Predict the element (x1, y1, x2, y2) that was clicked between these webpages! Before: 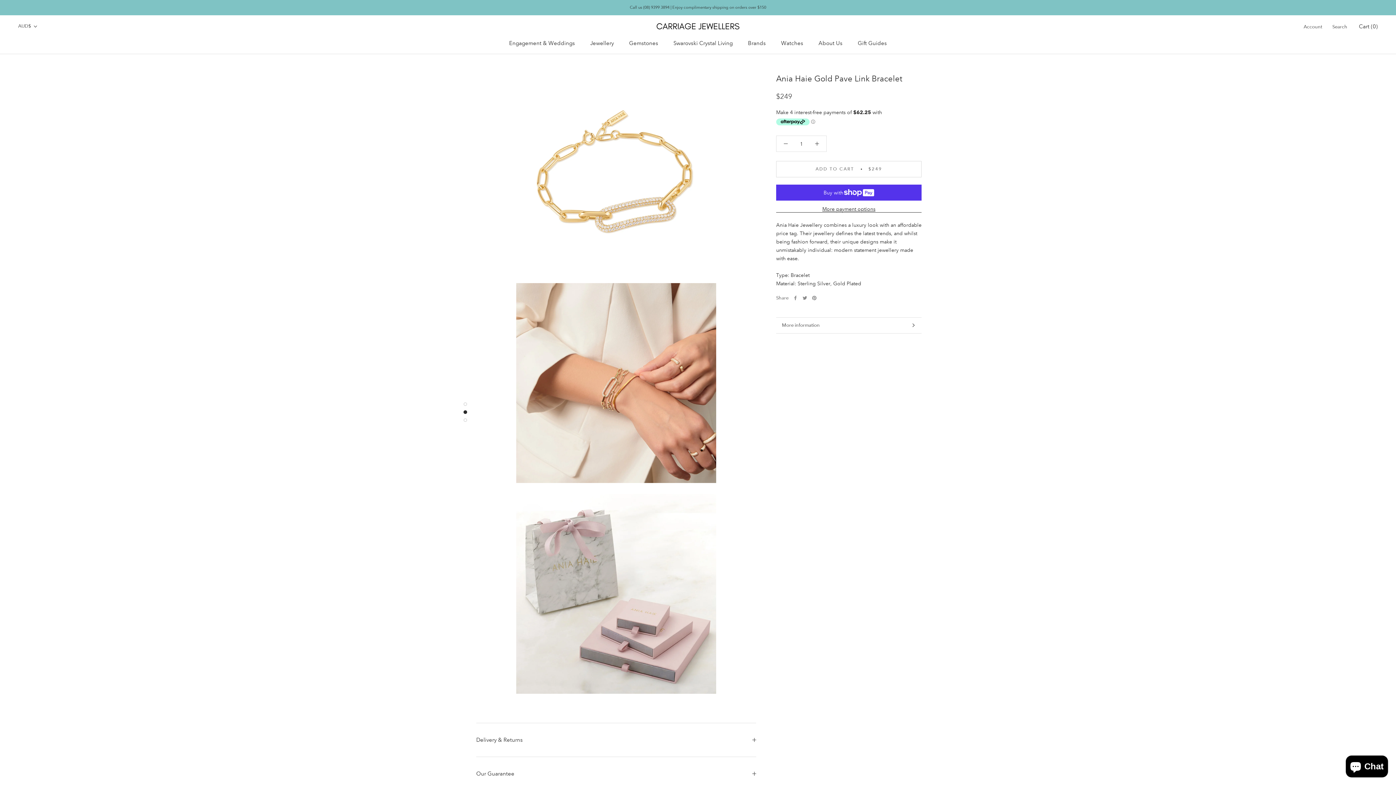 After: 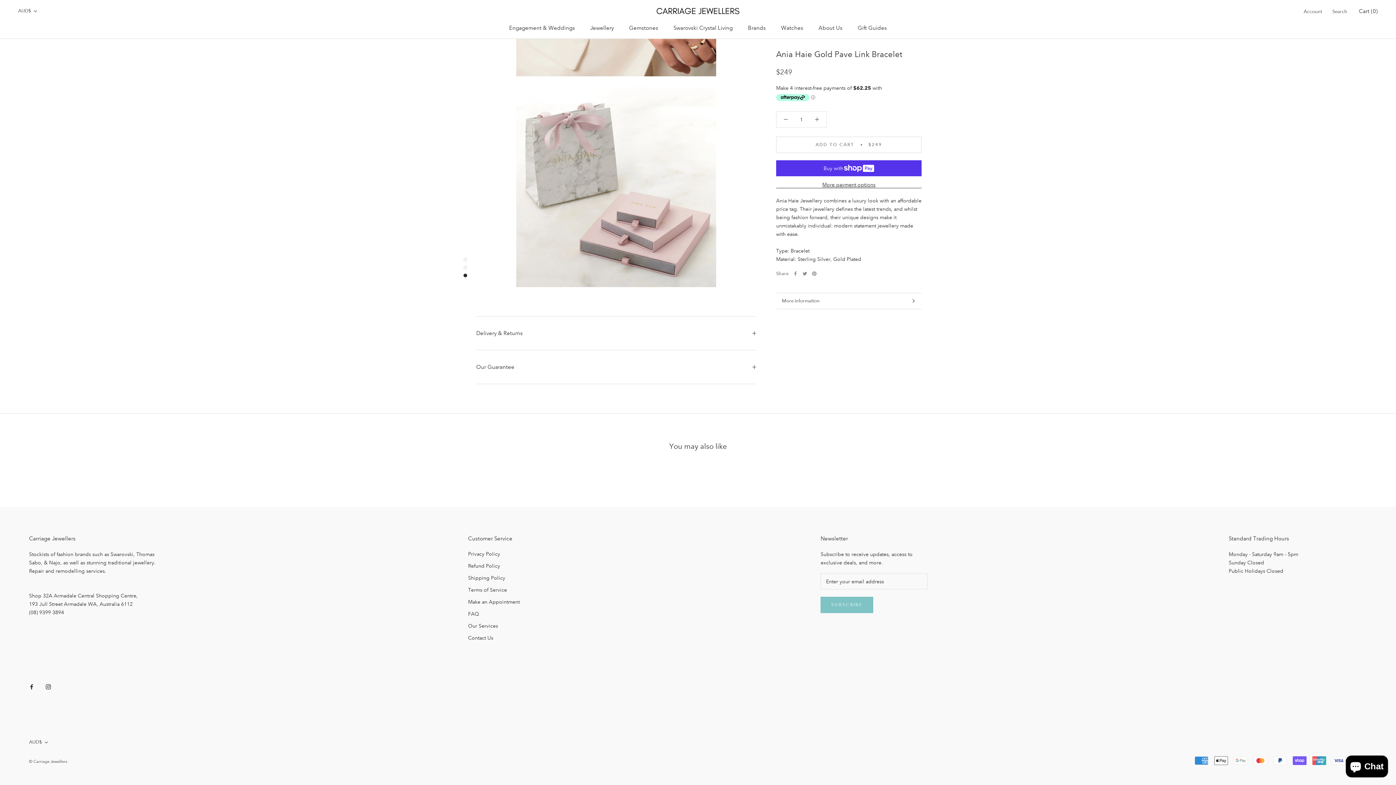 Action: bbox: (463, 418, 467, 422)